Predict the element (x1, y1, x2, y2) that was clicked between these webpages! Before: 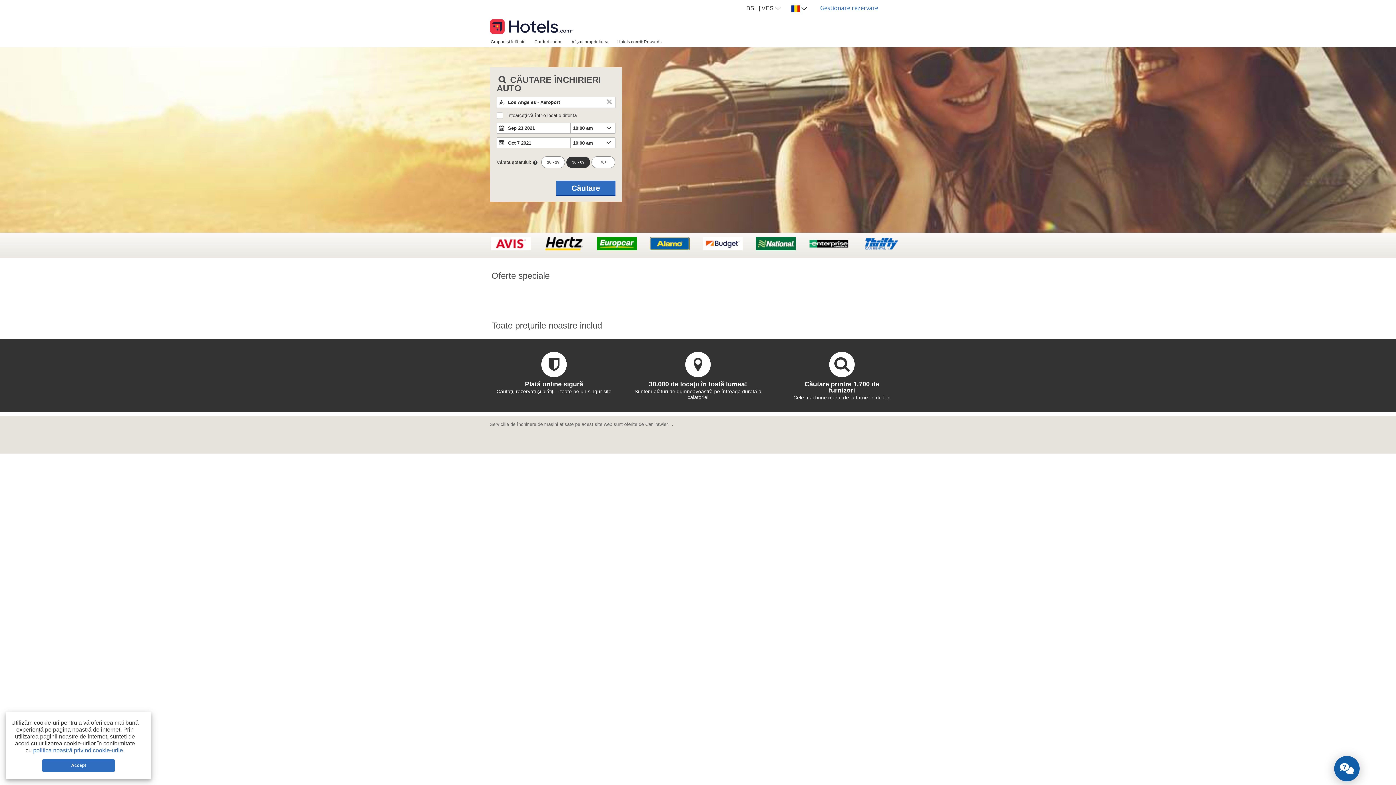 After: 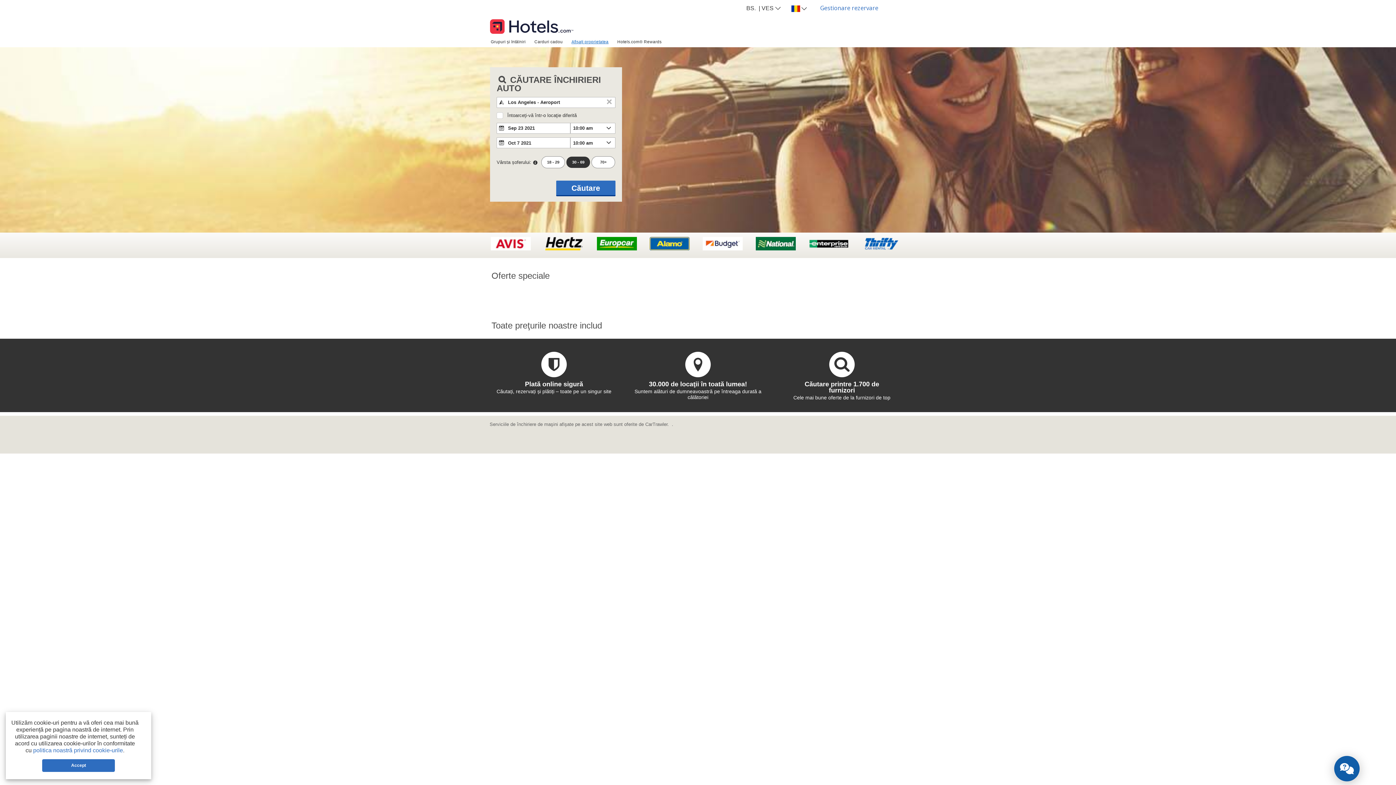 Action: label: Afișați proprietatea bbox: (567, 36, 613, 46)